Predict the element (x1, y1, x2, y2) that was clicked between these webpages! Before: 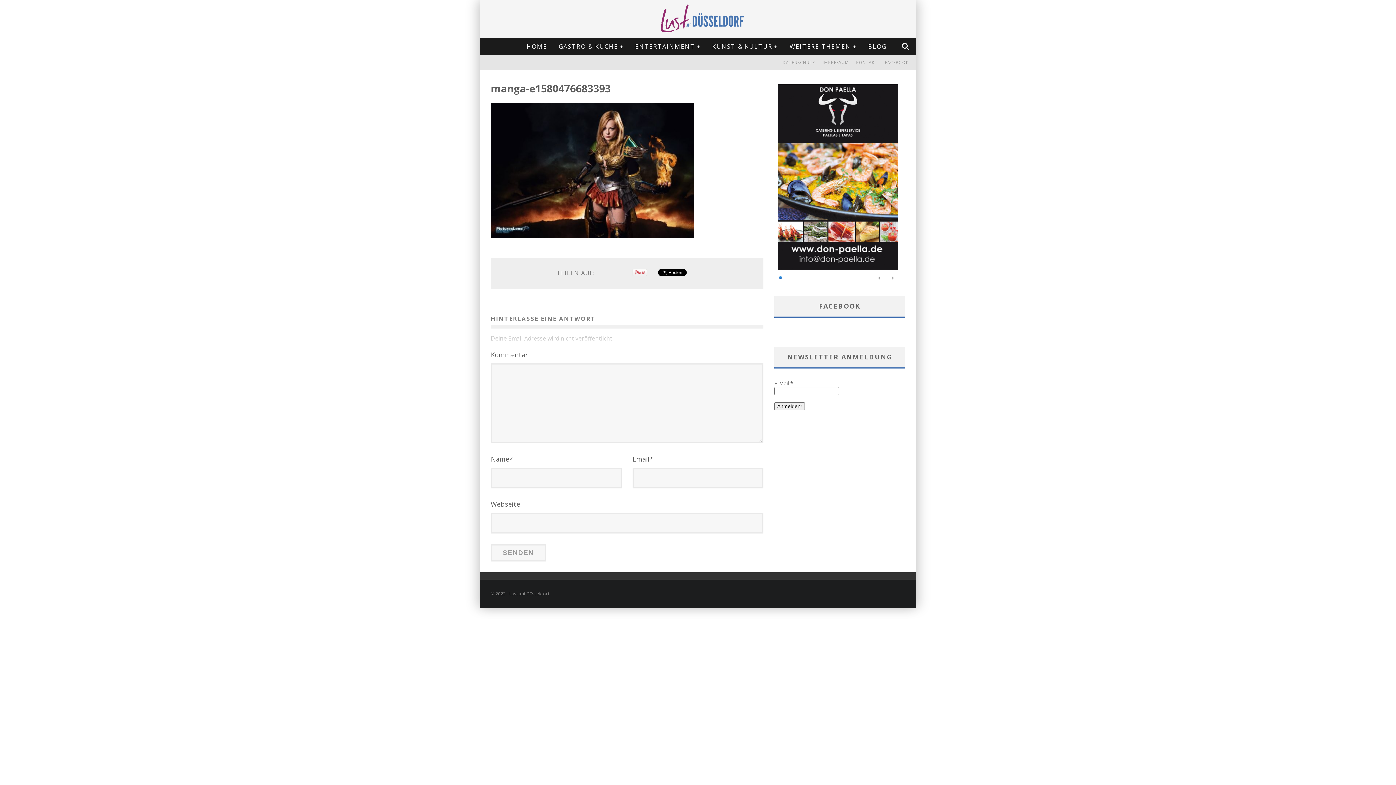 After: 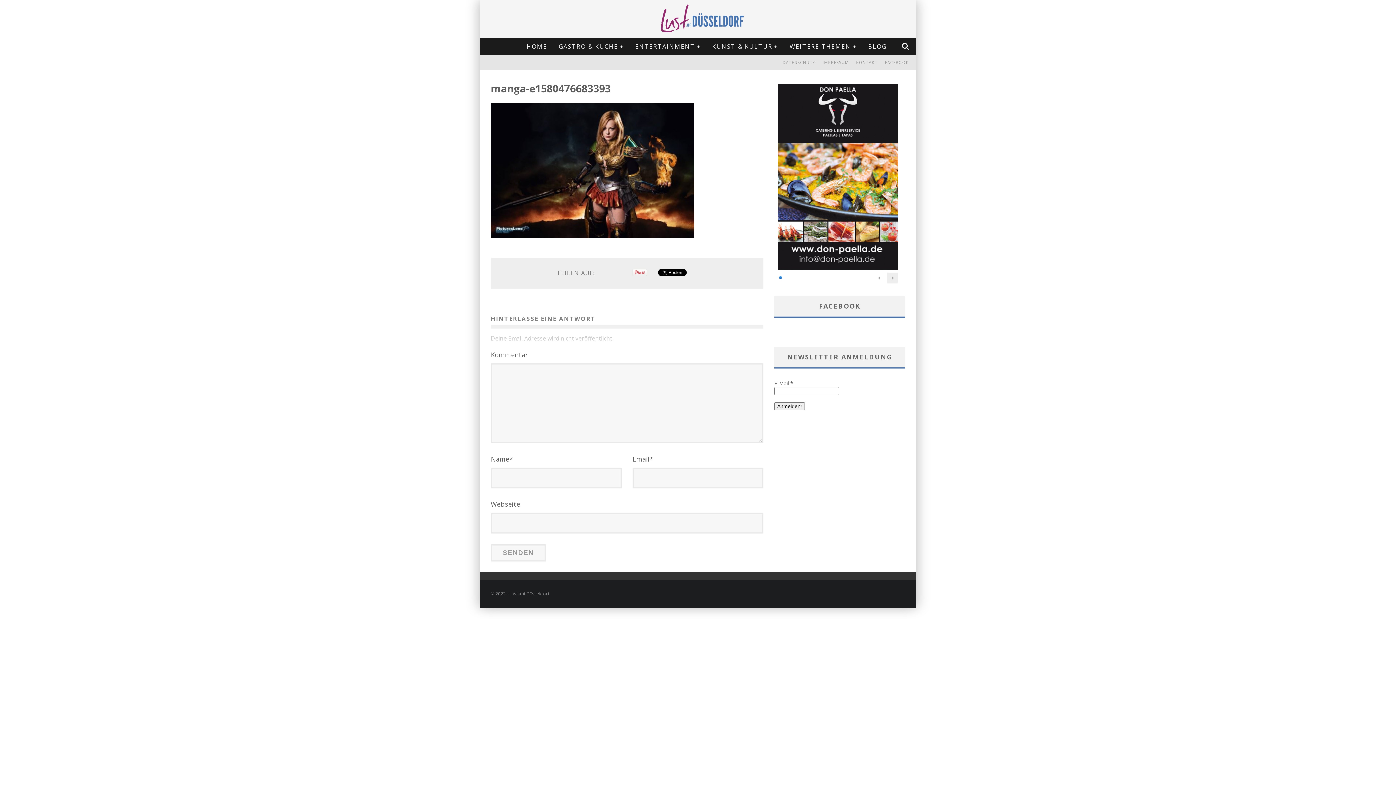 Action: label: > bbox: (887, 272, 898, 283)